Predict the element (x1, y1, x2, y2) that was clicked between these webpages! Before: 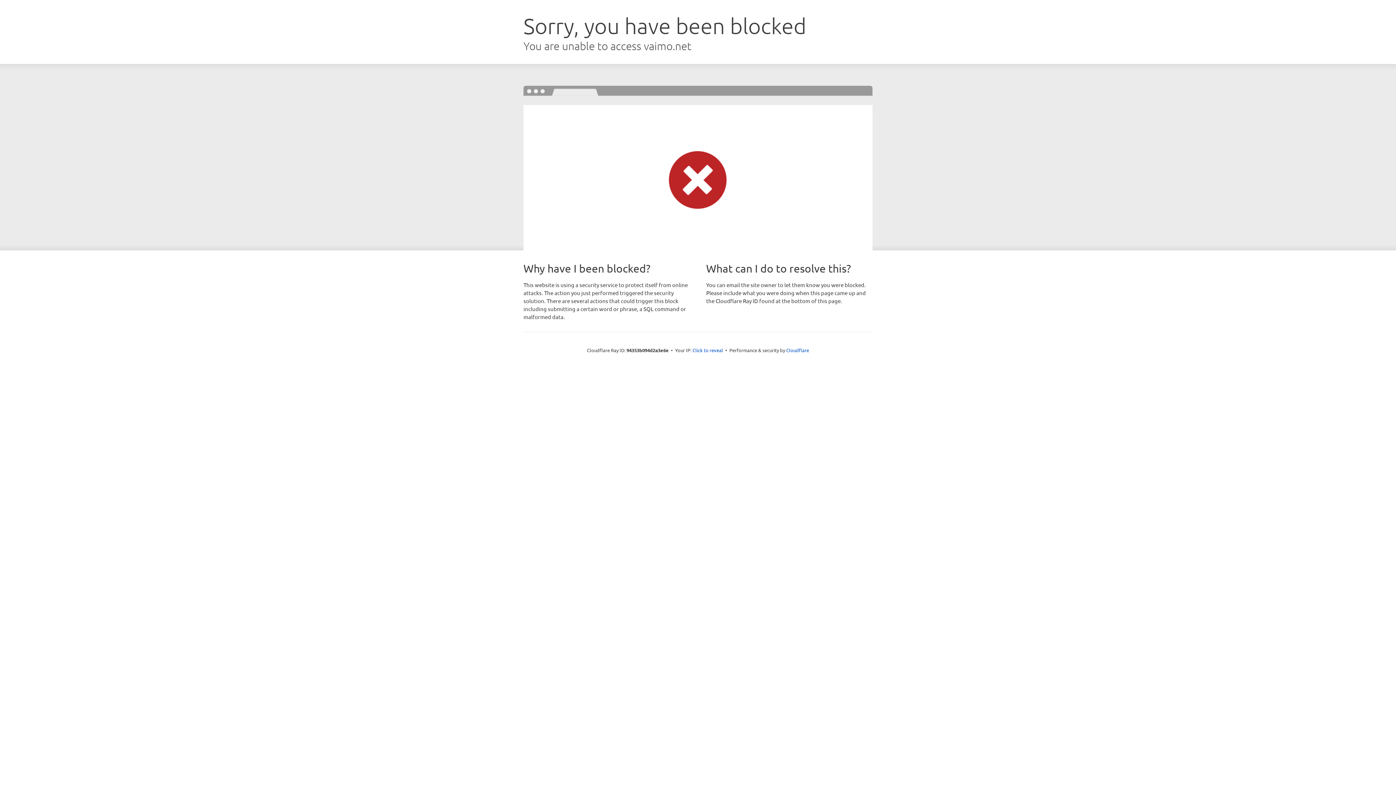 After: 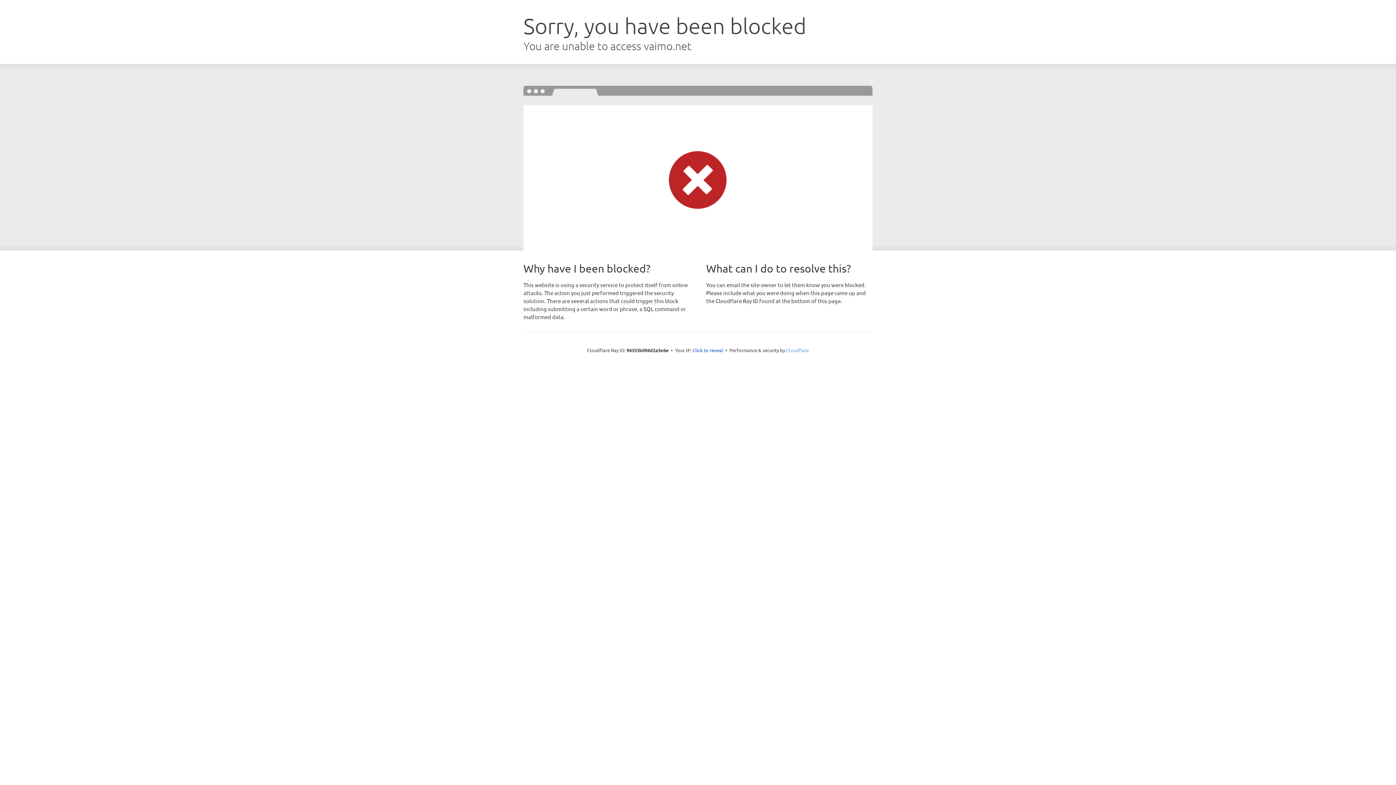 Action: label: Cloudflare bbox: (786, 347, 809, 353)